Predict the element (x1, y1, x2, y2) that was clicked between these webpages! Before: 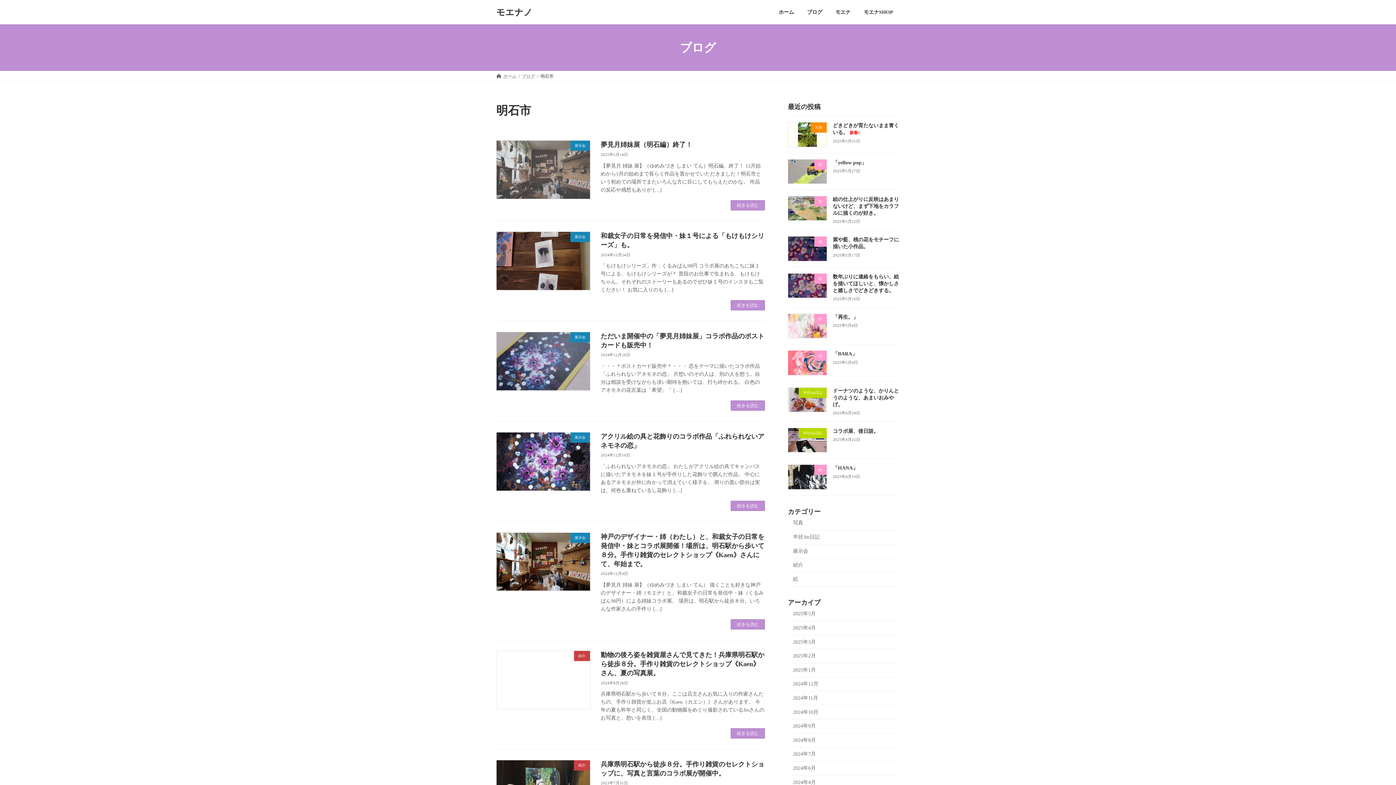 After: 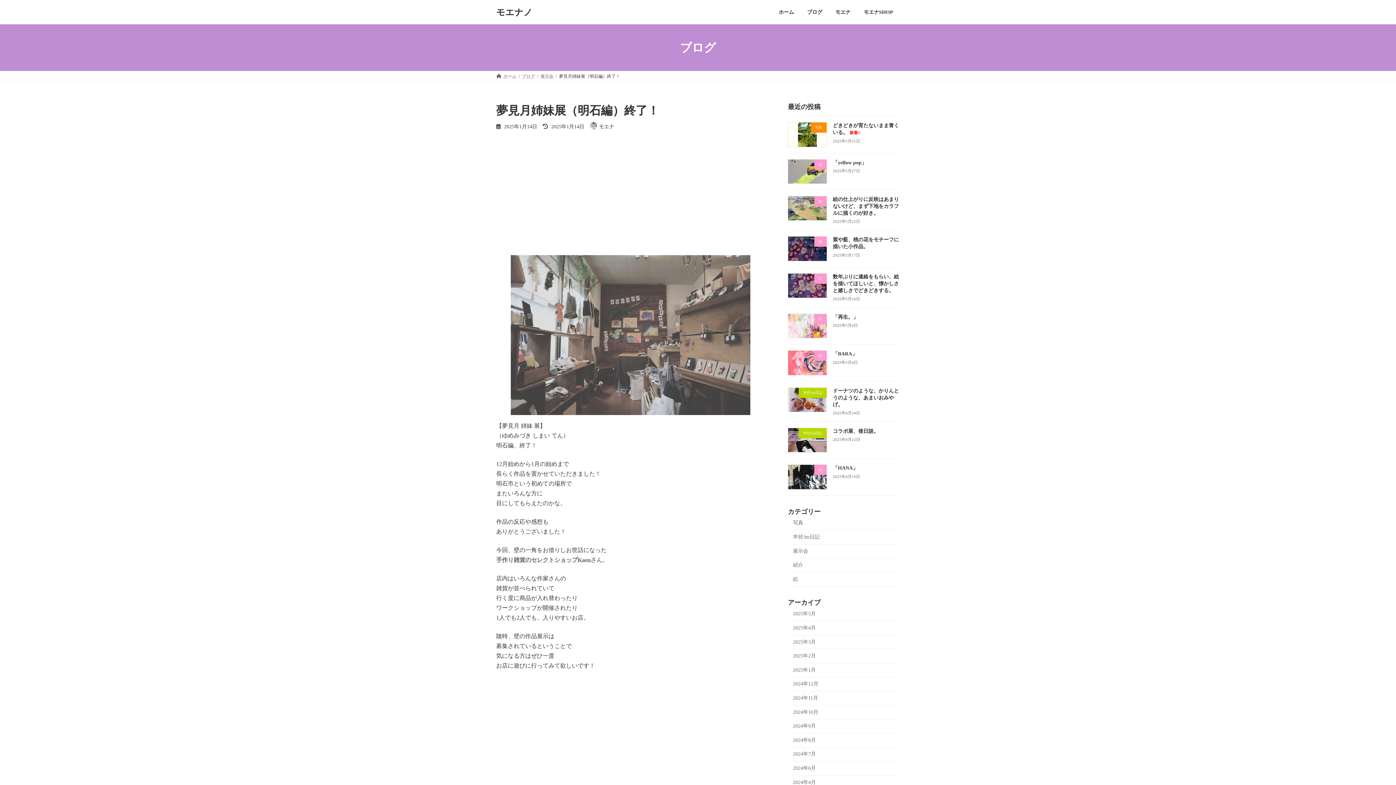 Action: bbox: (600, 141, 692, 148) label: 夢見月姉妹展（明石編）終了！